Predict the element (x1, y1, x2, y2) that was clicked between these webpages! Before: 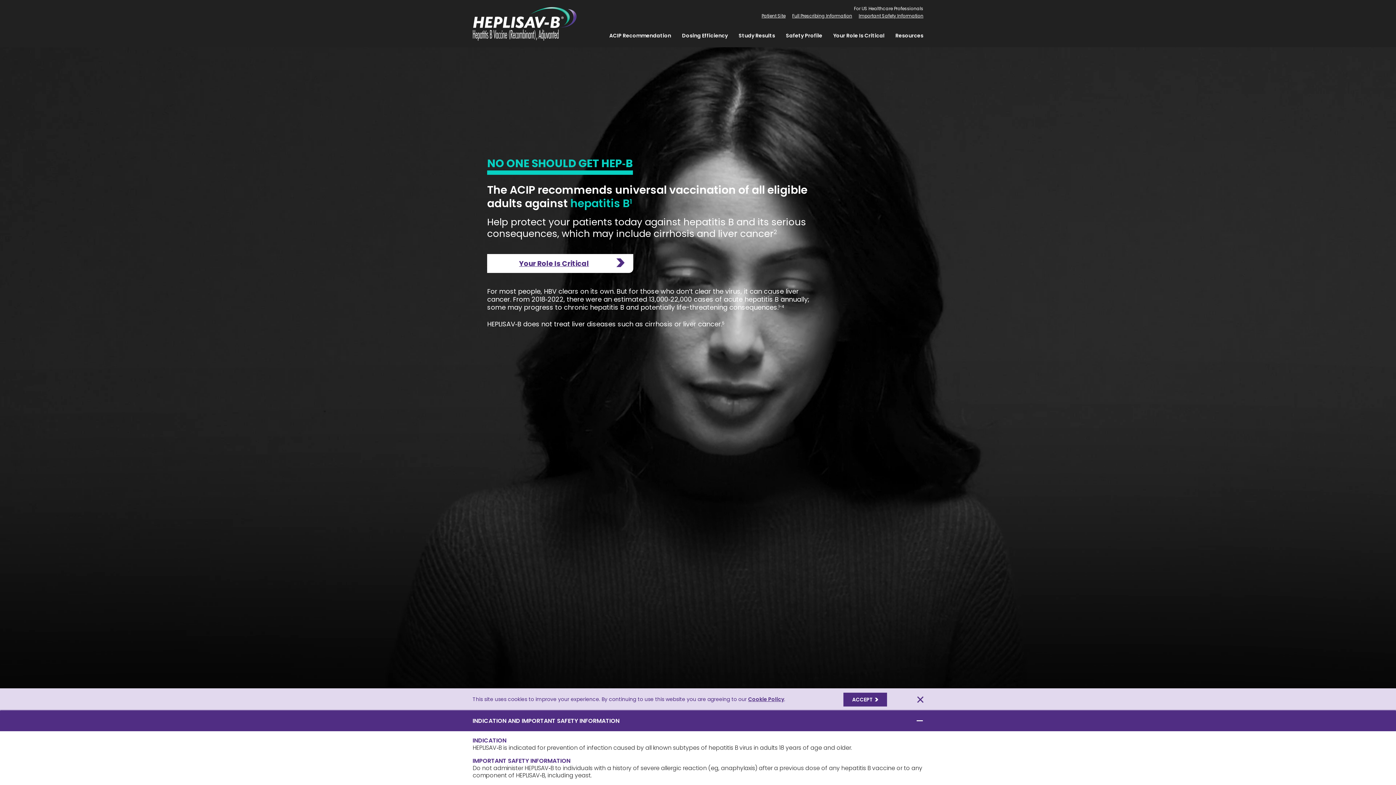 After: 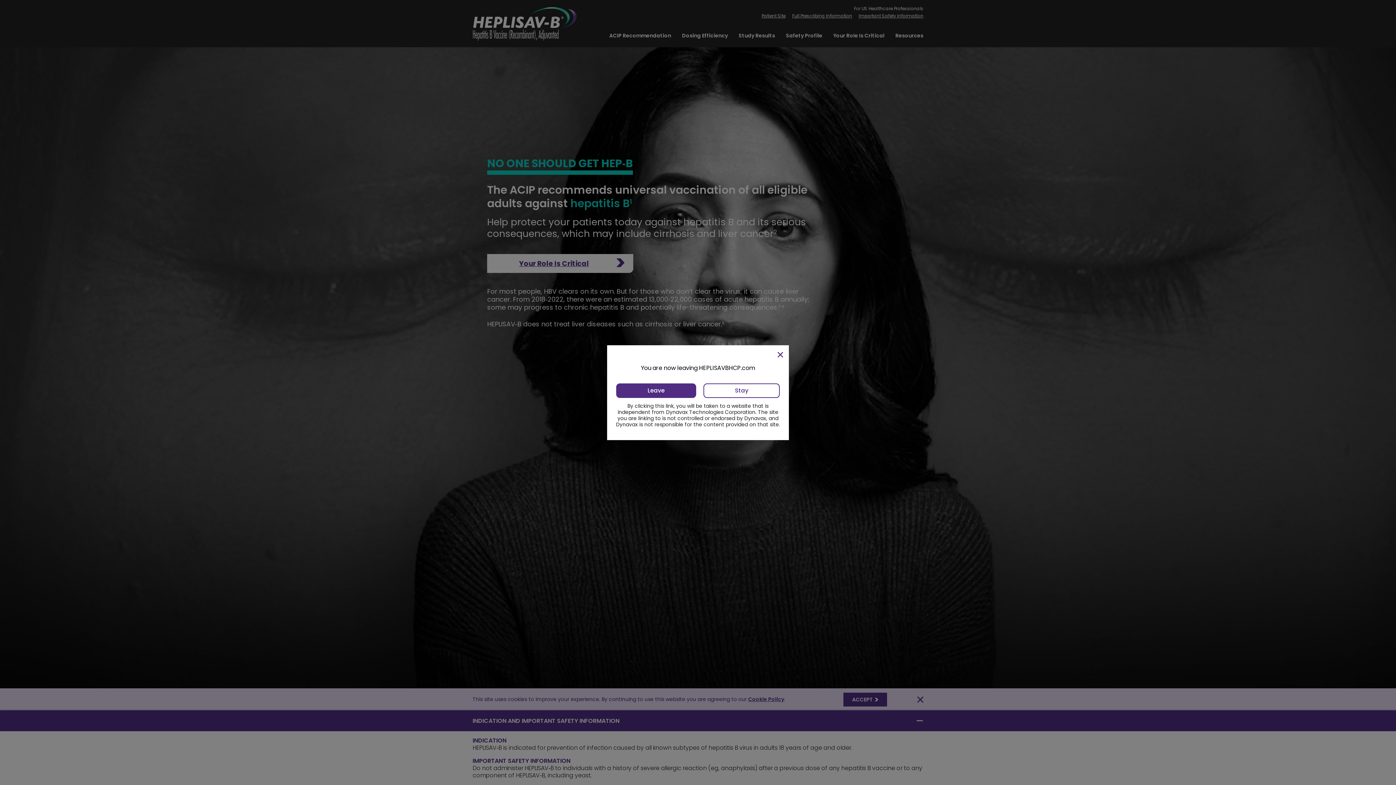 Action: bbox: (748, 696, 784, 703) label: Cookie Policy